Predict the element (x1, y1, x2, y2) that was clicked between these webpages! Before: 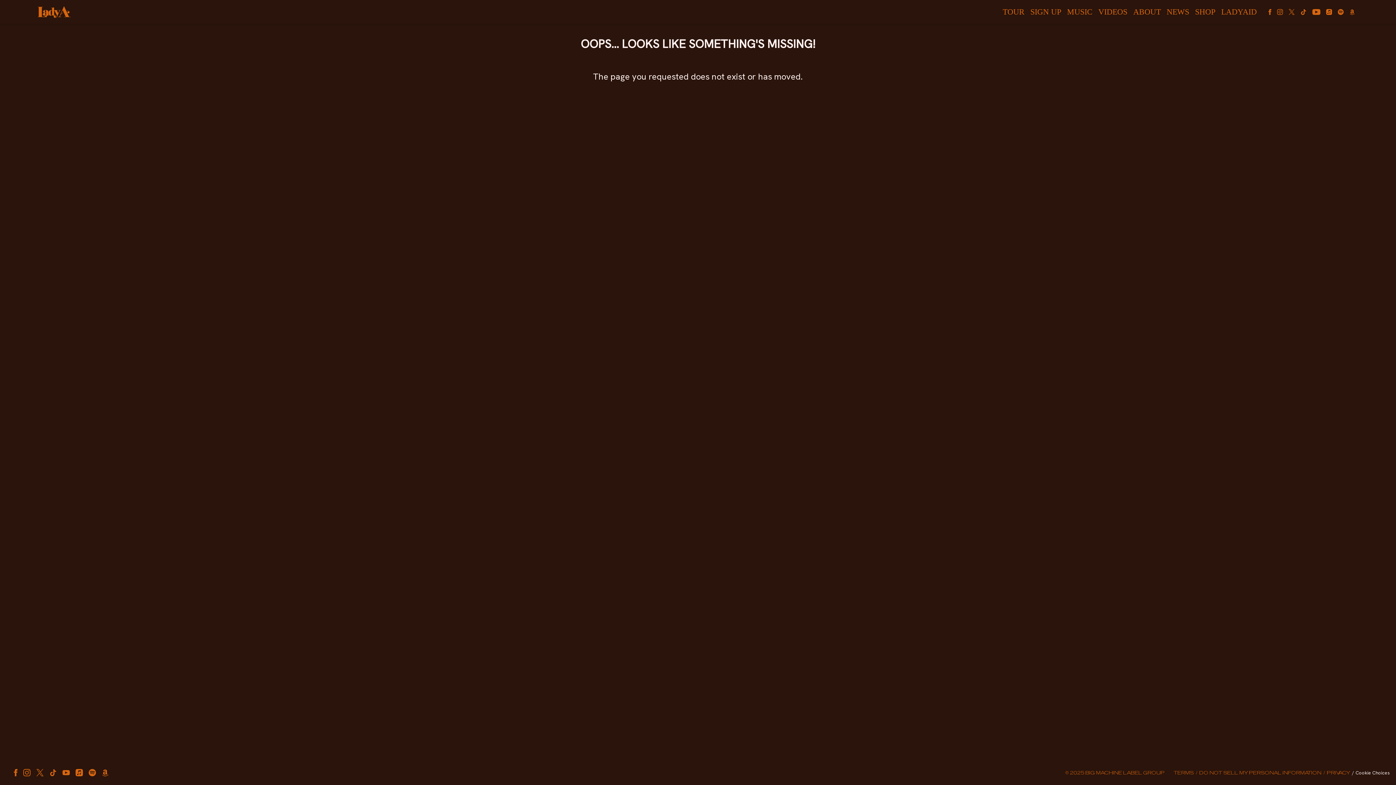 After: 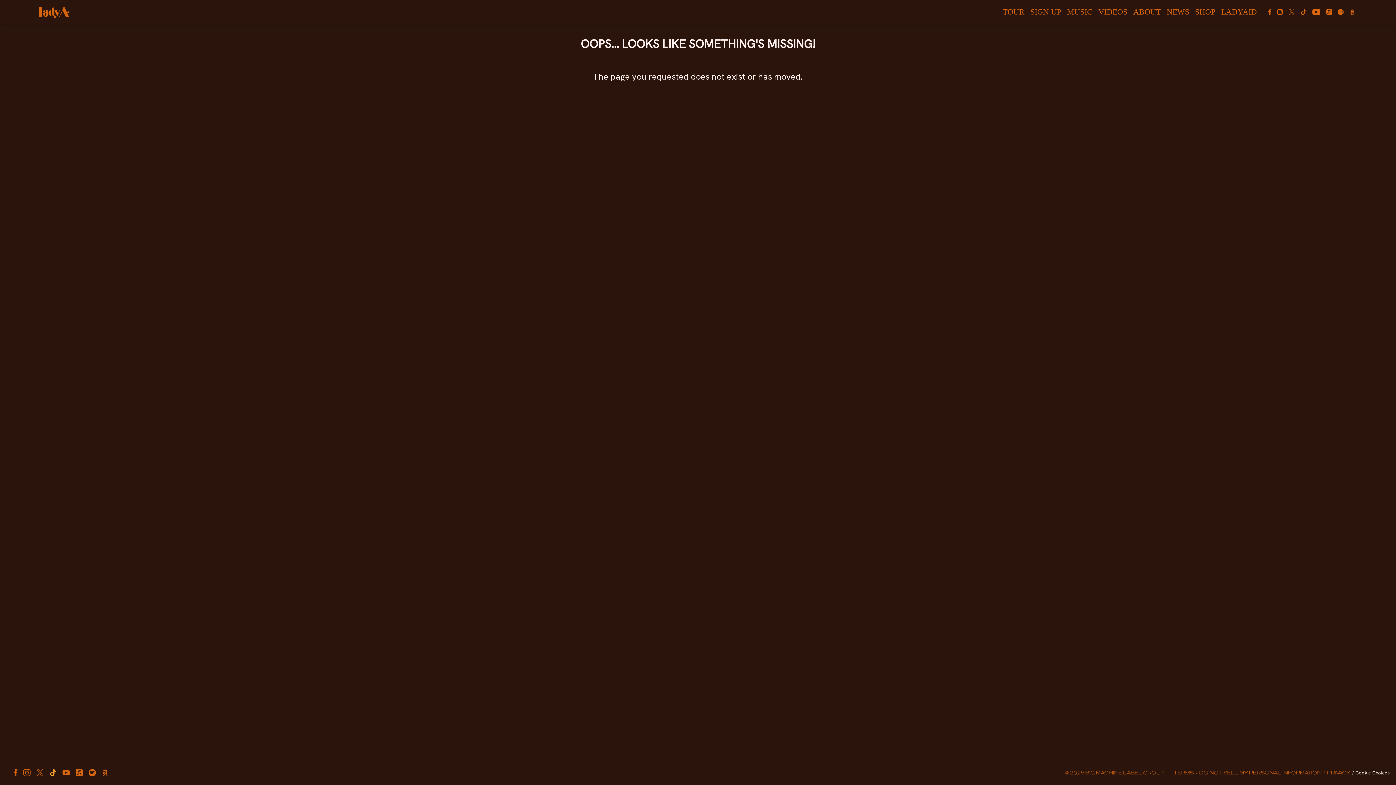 Action: bbox: (49, 769, 56, 776)